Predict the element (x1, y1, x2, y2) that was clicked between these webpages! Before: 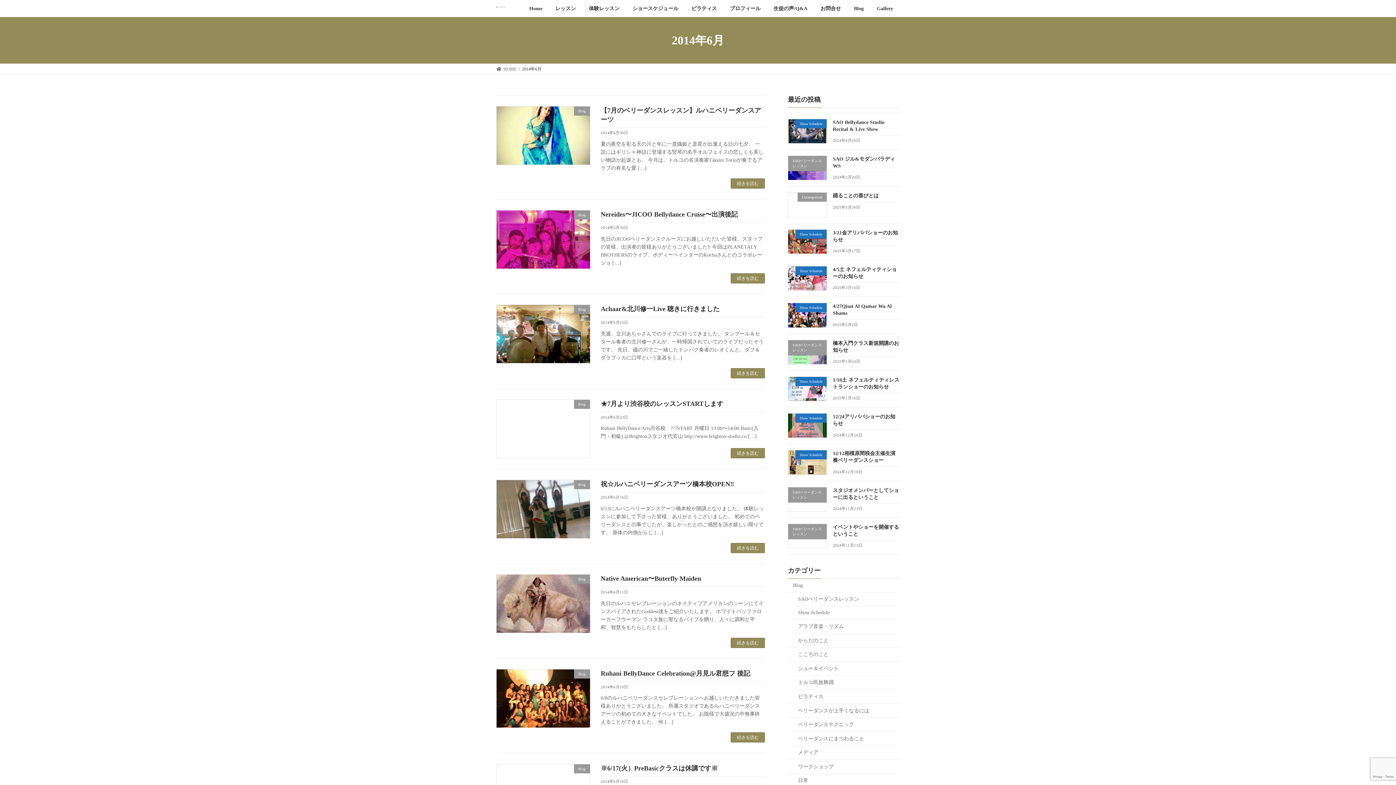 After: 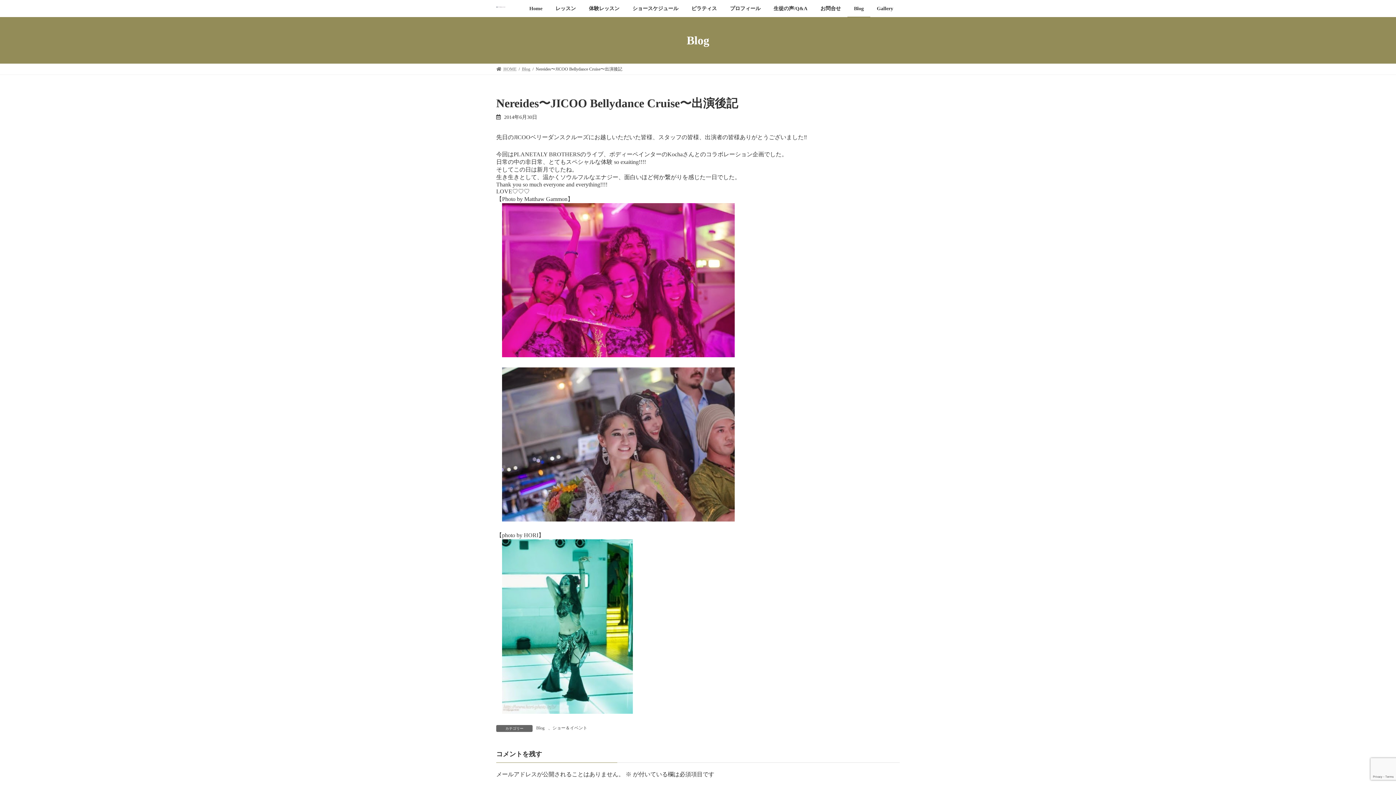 Action: label: 続きを読む bbox: (731, 273, 765, 283)